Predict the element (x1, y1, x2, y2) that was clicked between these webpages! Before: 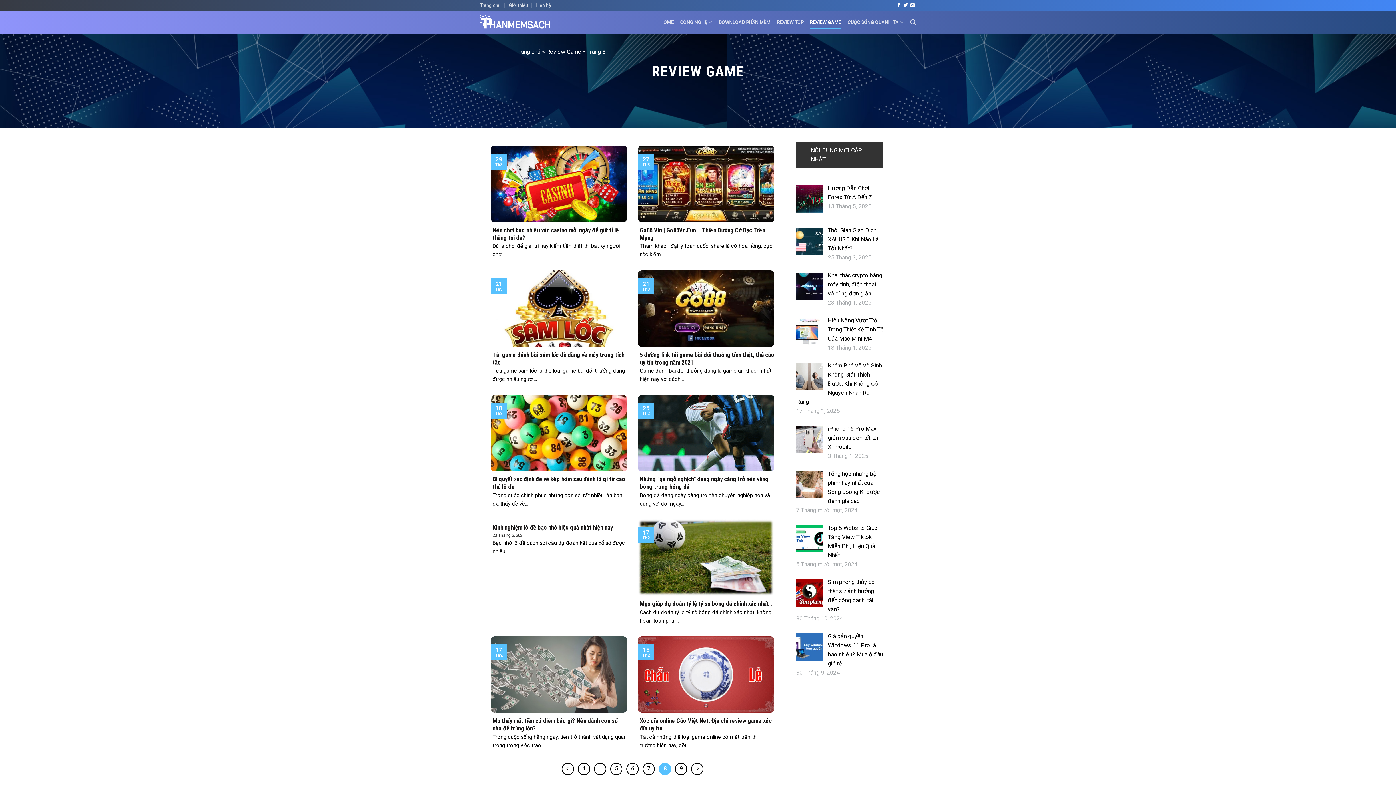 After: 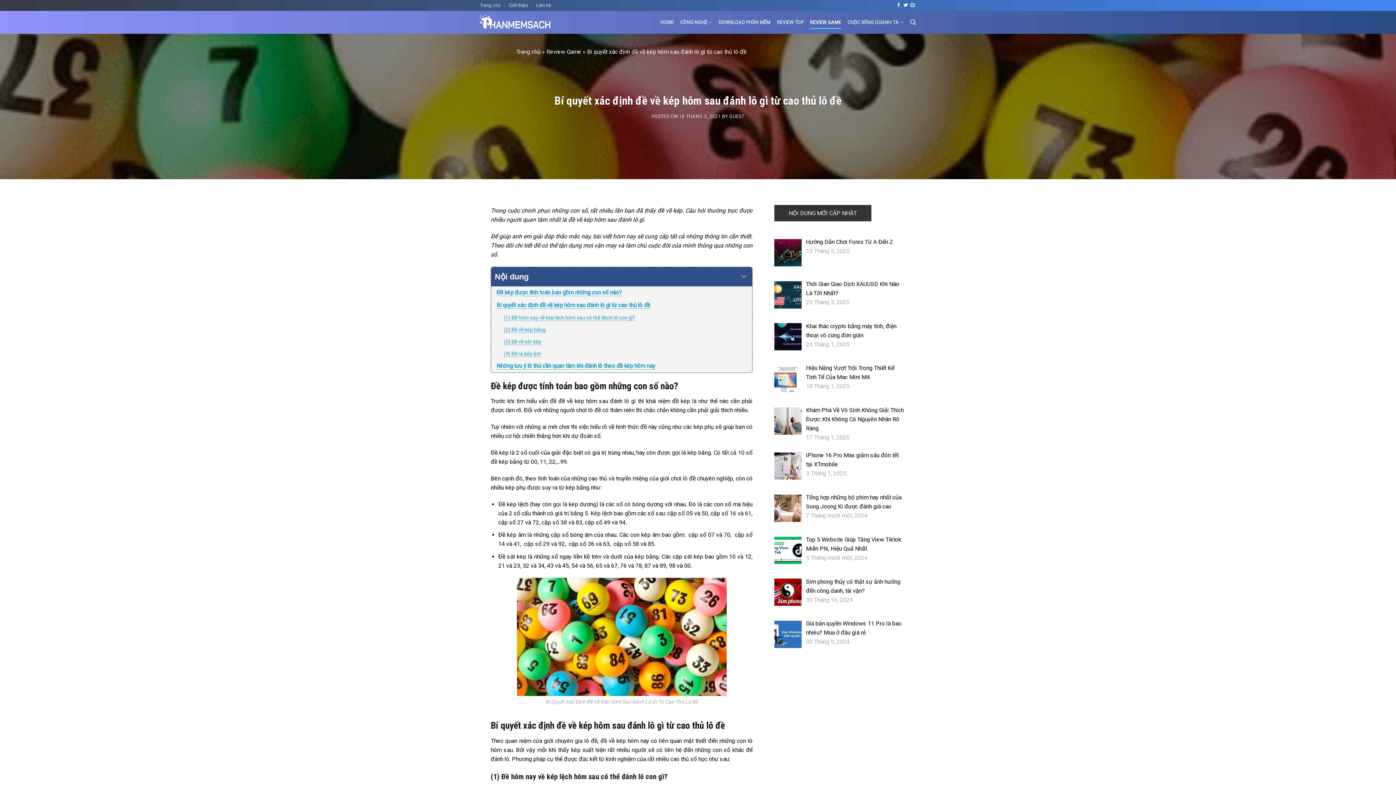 Action: label: Bí quyết xác định đề về kép hôm sau đánh lô gì từ cao thủ lô đề

Trong cuộc chinh phục những con số, rất nhiều lần bạn đã thấy đề về...

18
Th3 bbox: (490, 395, 627, 508)